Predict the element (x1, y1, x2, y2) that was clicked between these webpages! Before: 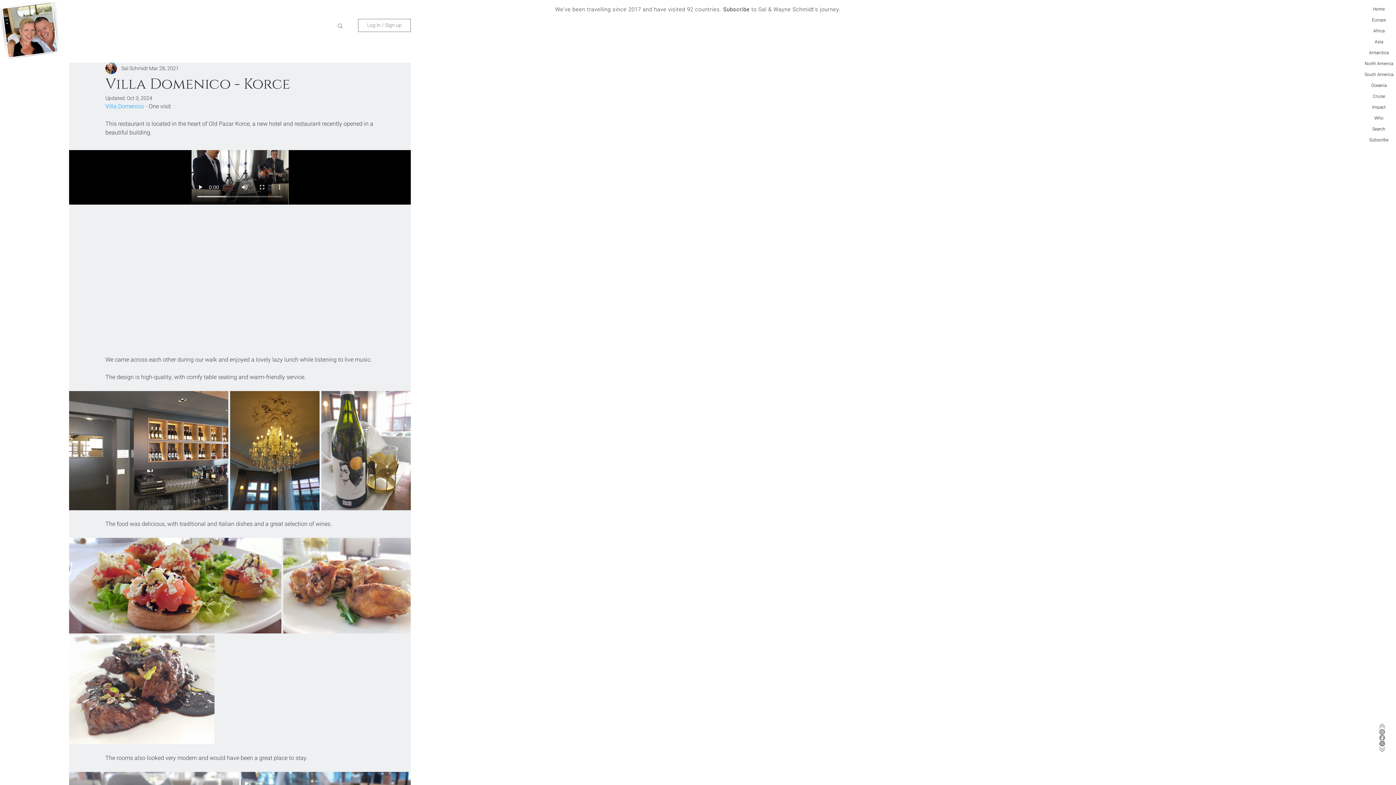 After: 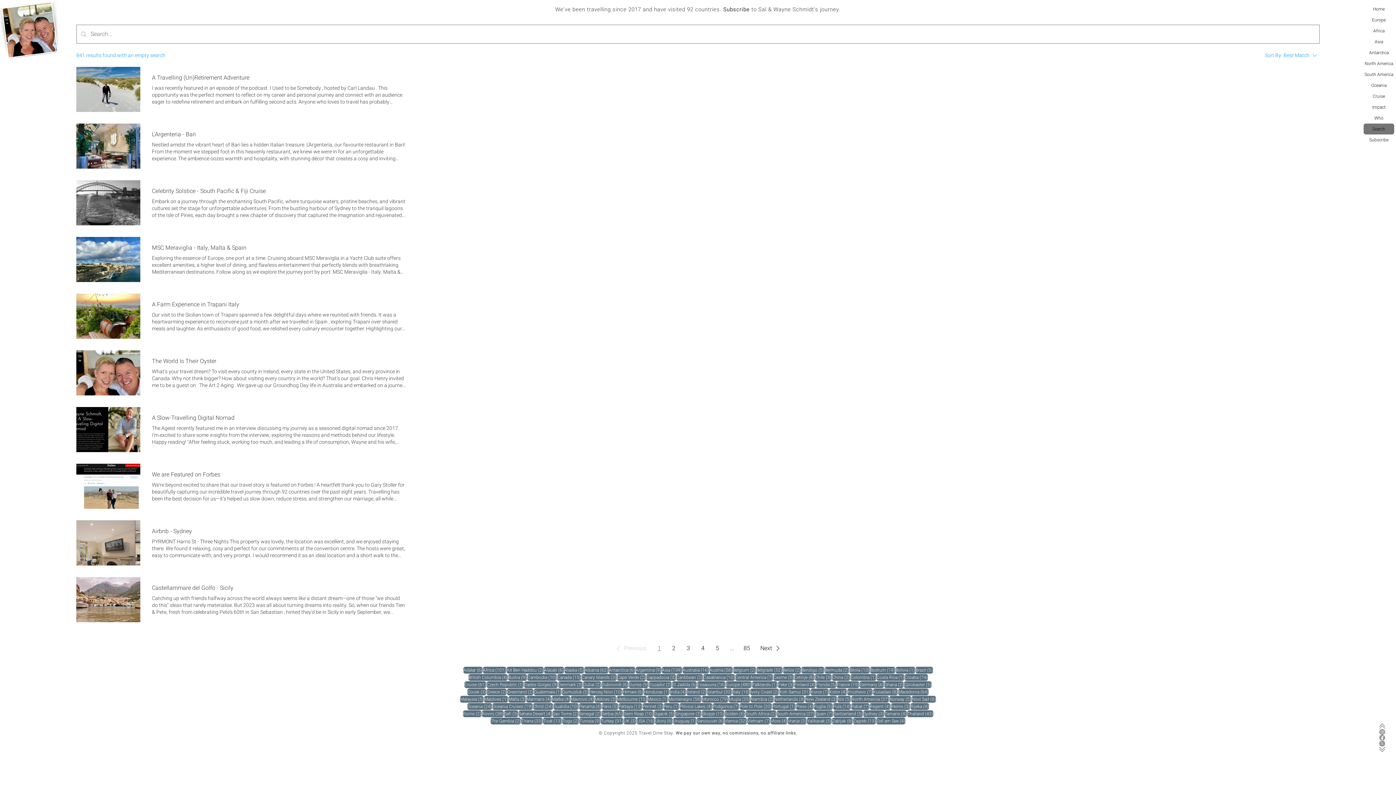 Action: bbox: (1364, 123, 1394, 134) label: Search